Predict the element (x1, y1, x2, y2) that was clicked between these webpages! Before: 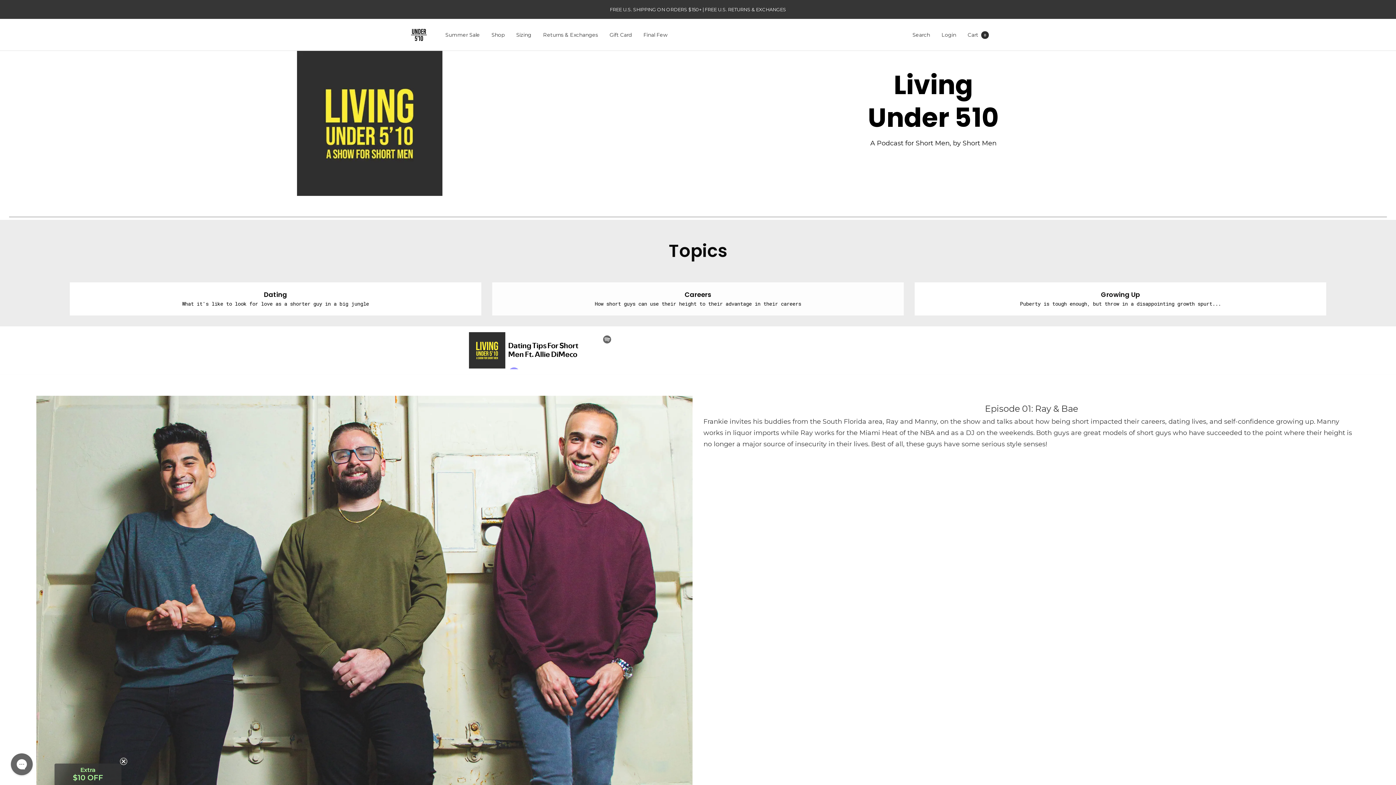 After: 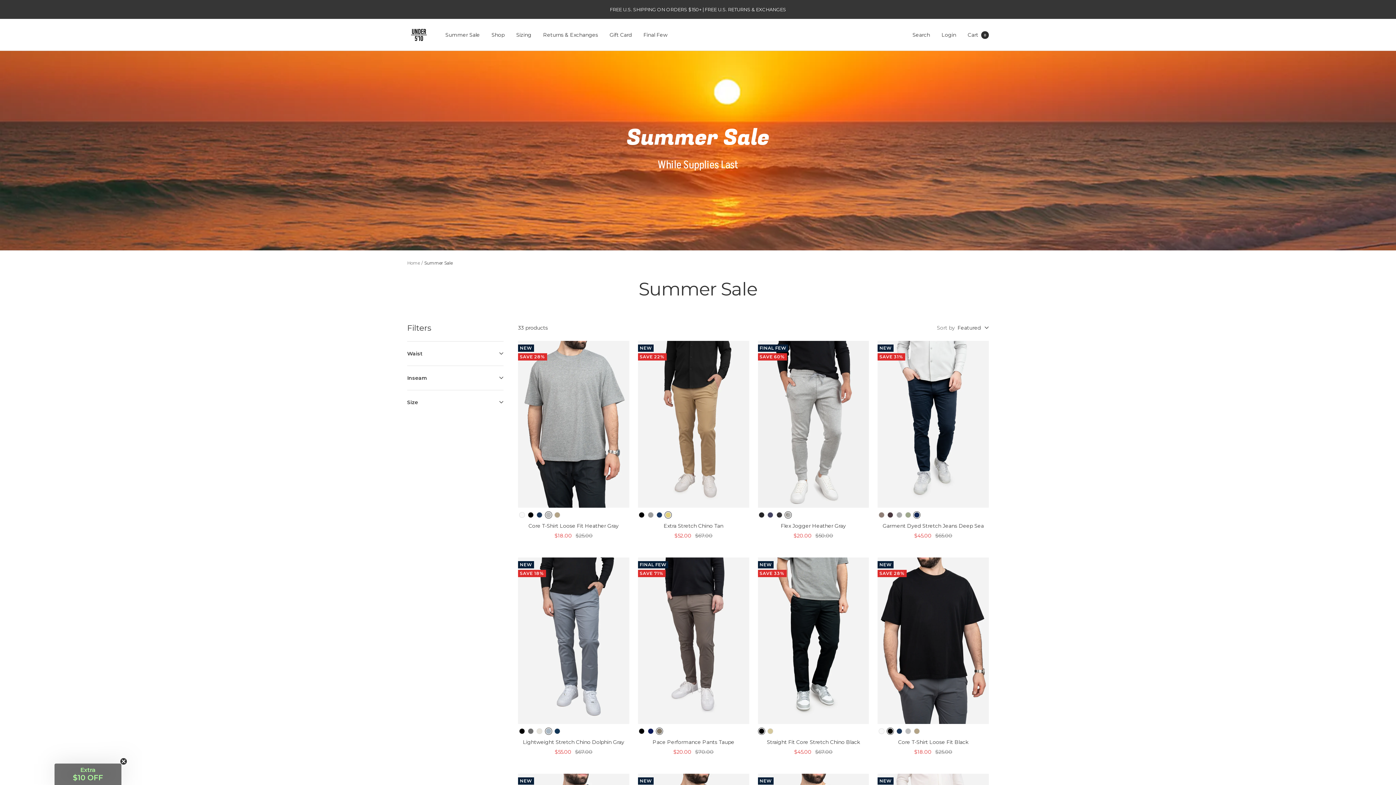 Action: bbox: (445, 30, 480, 39) label: Summer Sale